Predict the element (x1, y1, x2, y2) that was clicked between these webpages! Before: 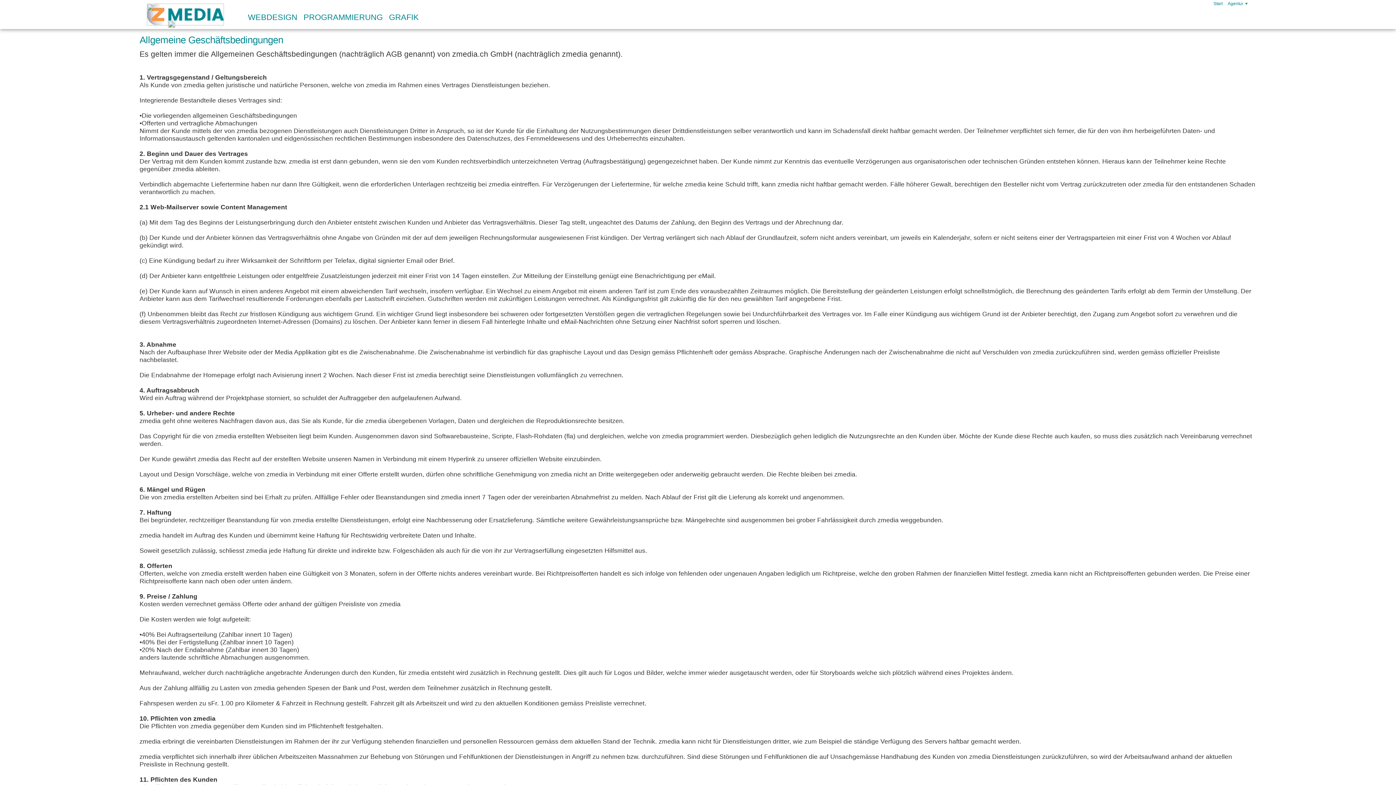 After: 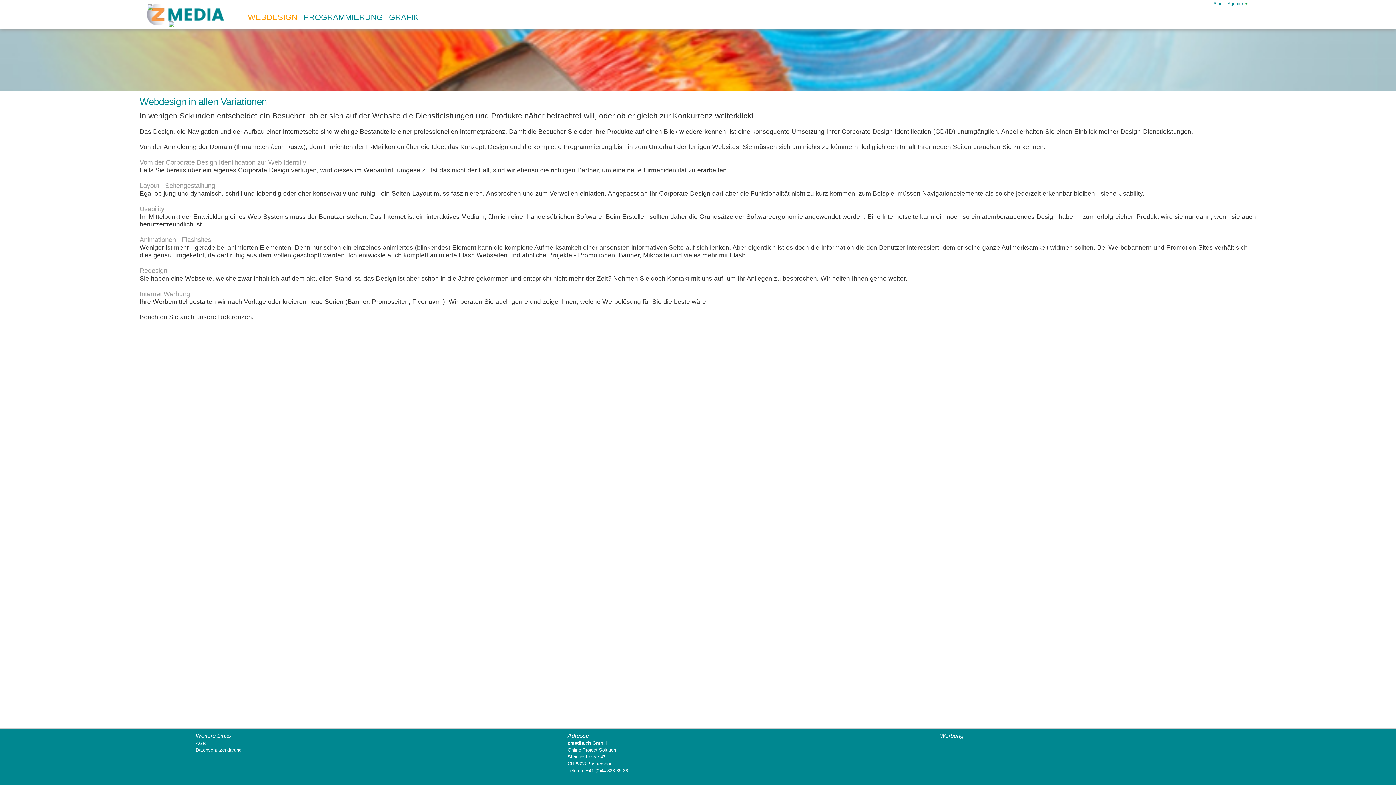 Action: bbox: (248, 5, 303, 29) label: WEBDESIGN